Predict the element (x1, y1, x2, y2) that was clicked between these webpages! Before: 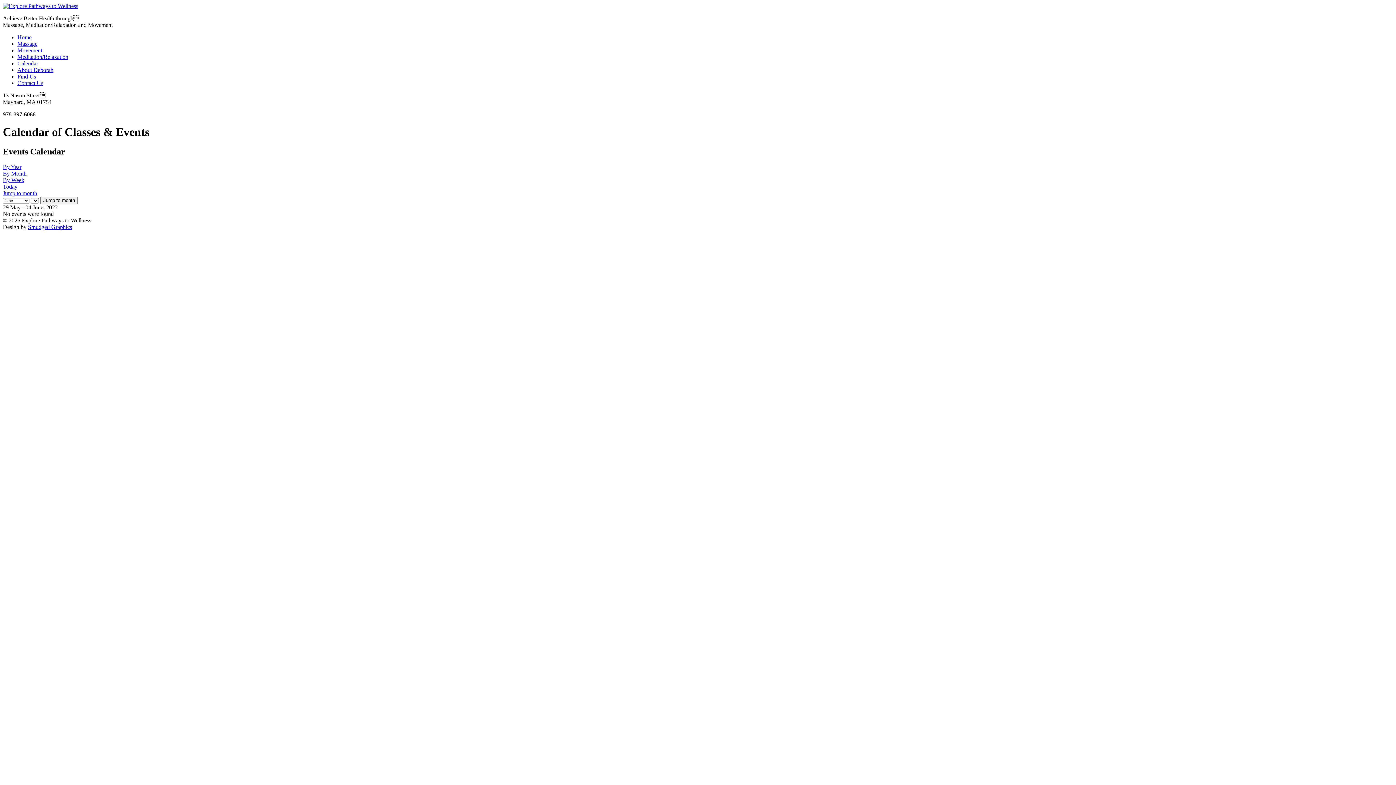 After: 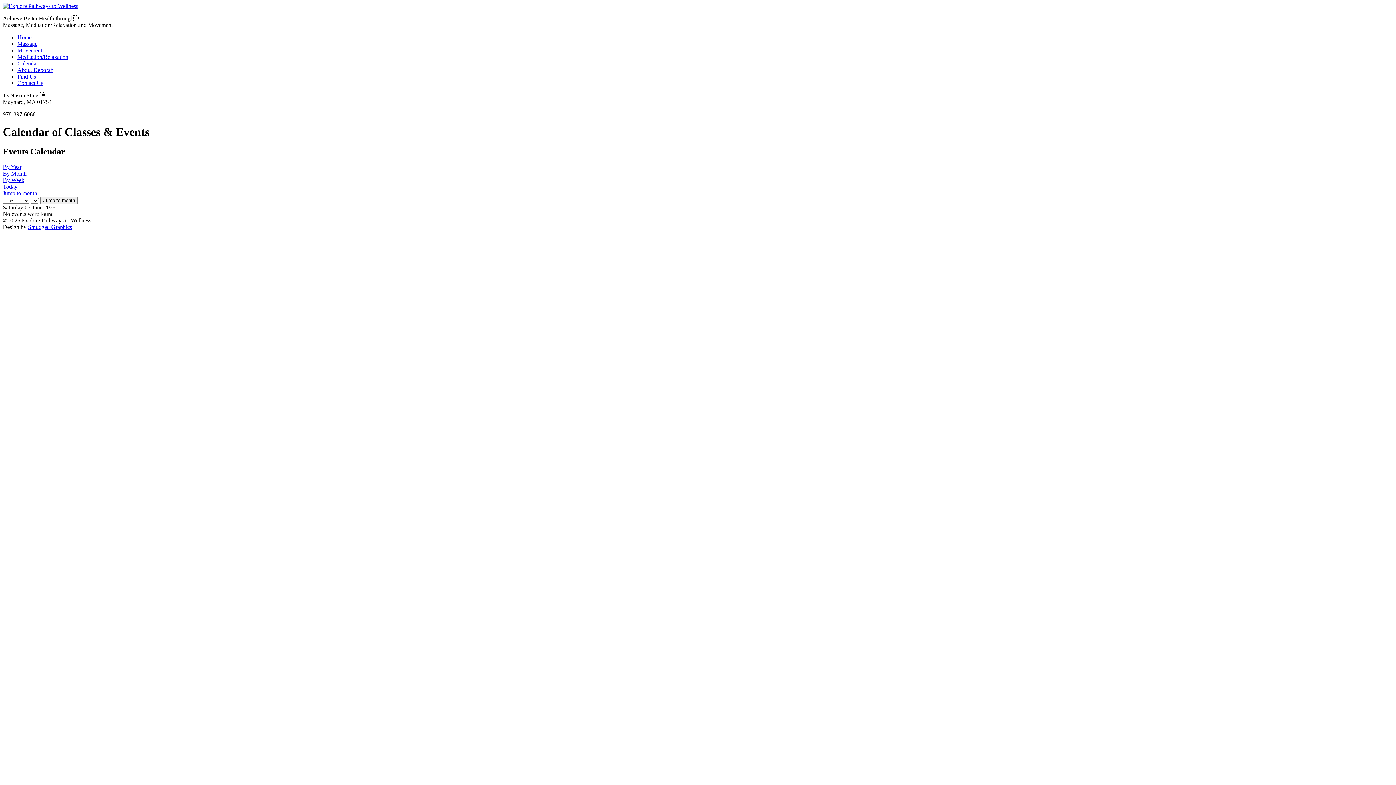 Action: bbox: (2, 183, 17, 189) label: Today